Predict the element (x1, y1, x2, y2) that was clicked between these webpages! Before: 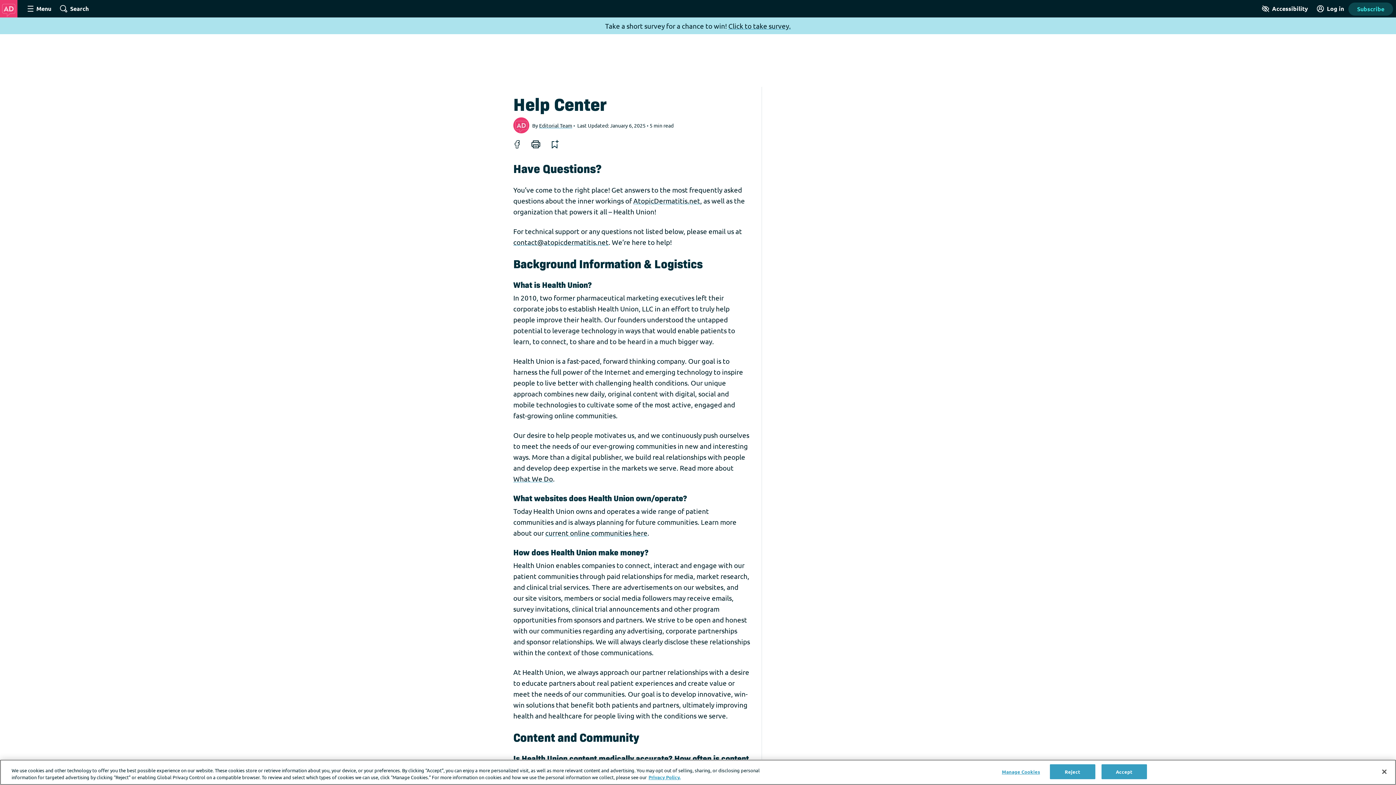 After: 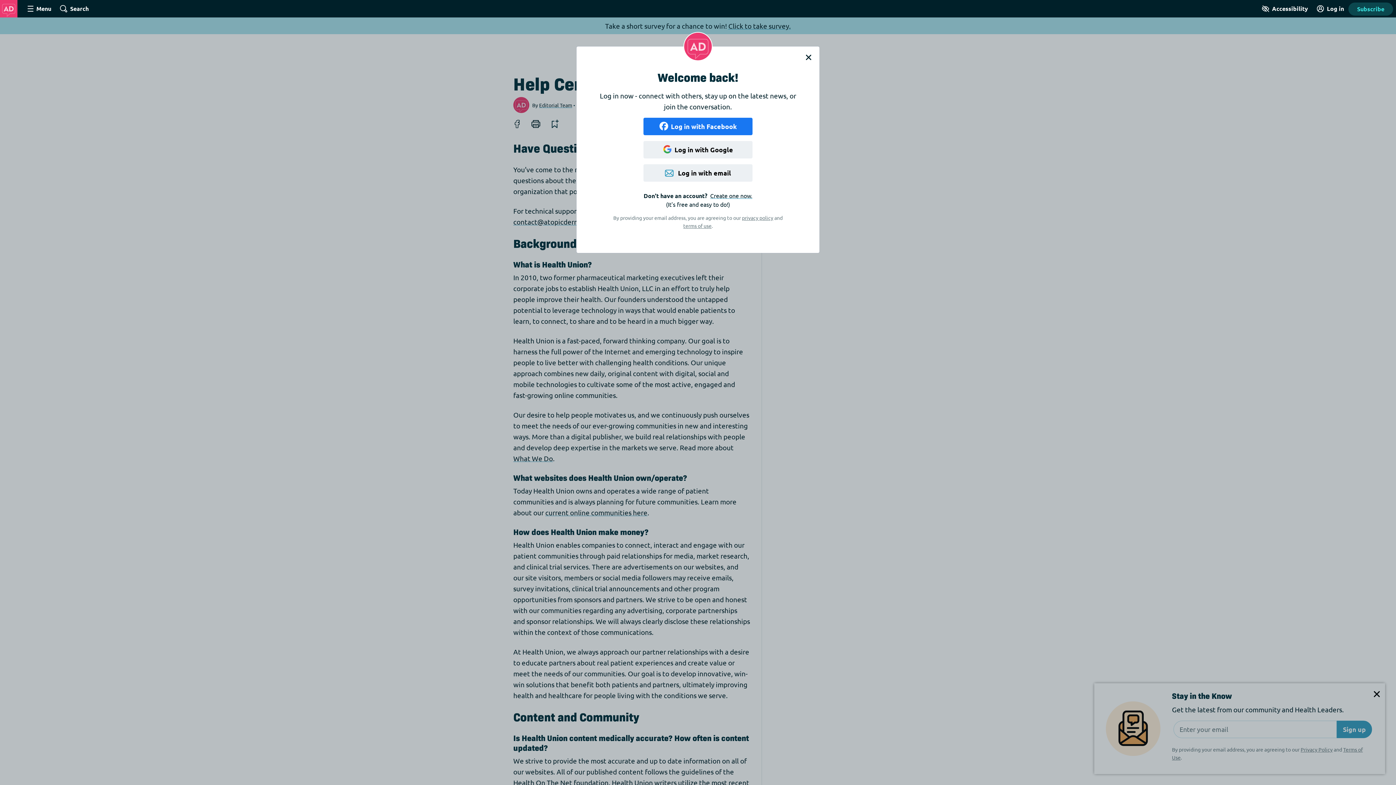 Action: label: Site Log in bbox: (1315, 0, 1345, 17)